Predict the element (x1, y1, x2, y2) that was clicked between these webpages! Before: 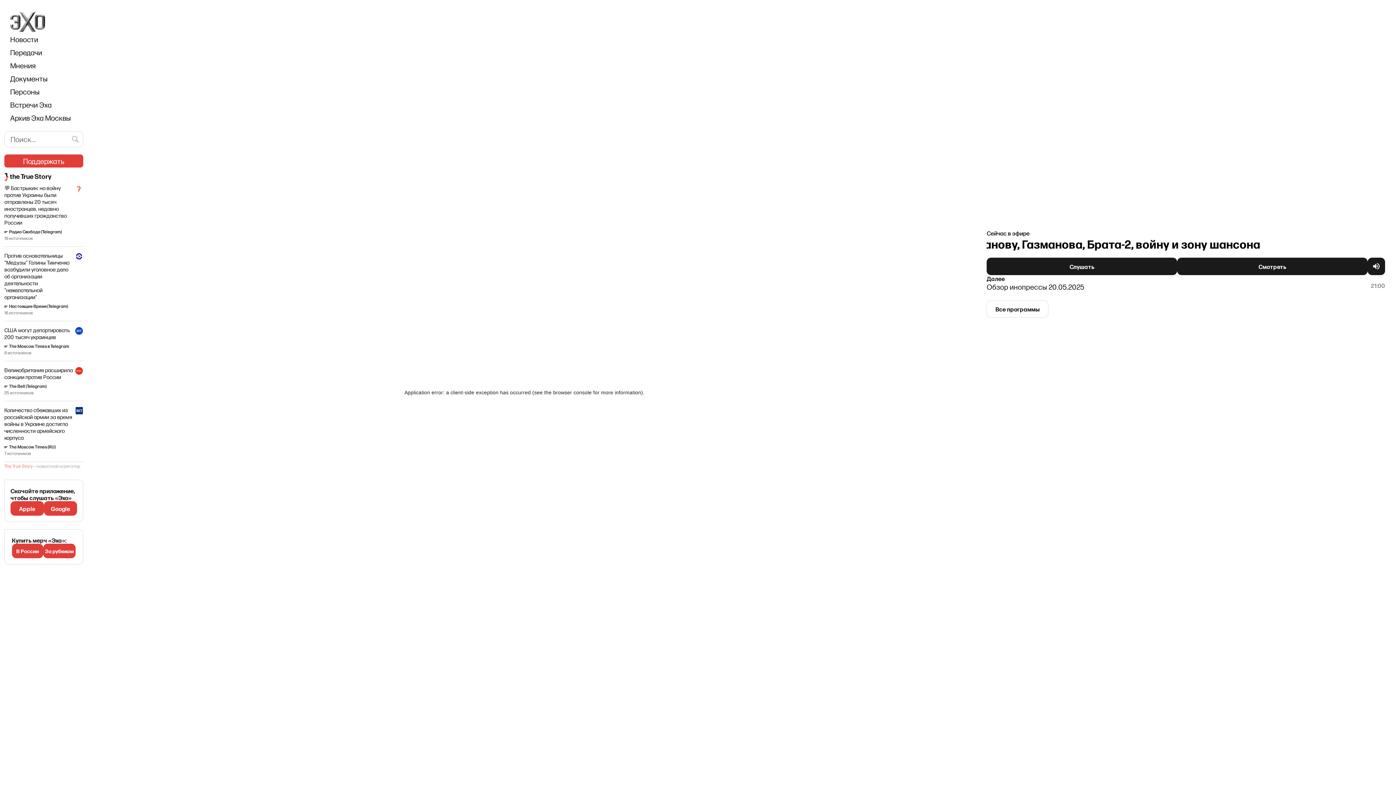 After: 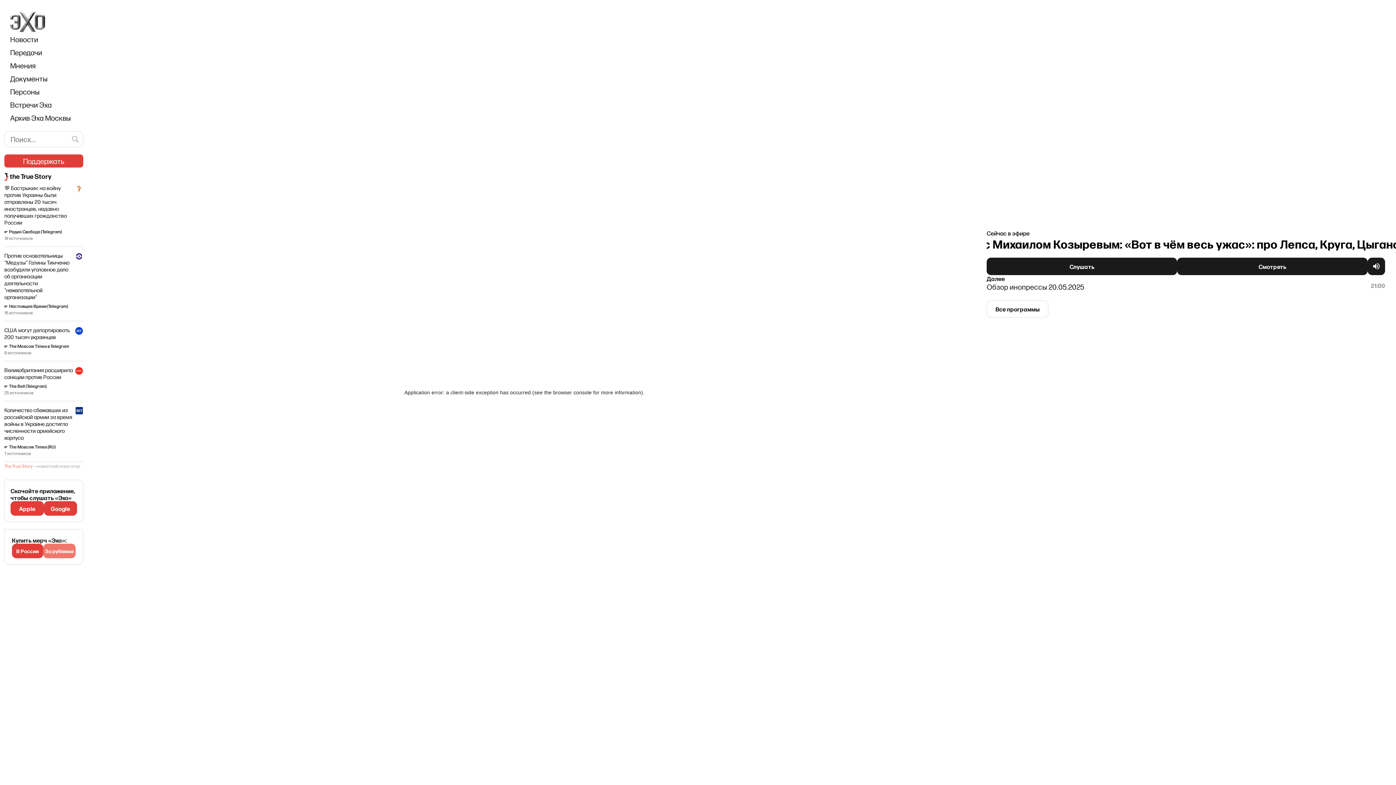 Action: label: За рубежом bbox: (43, 544, 75, 558)